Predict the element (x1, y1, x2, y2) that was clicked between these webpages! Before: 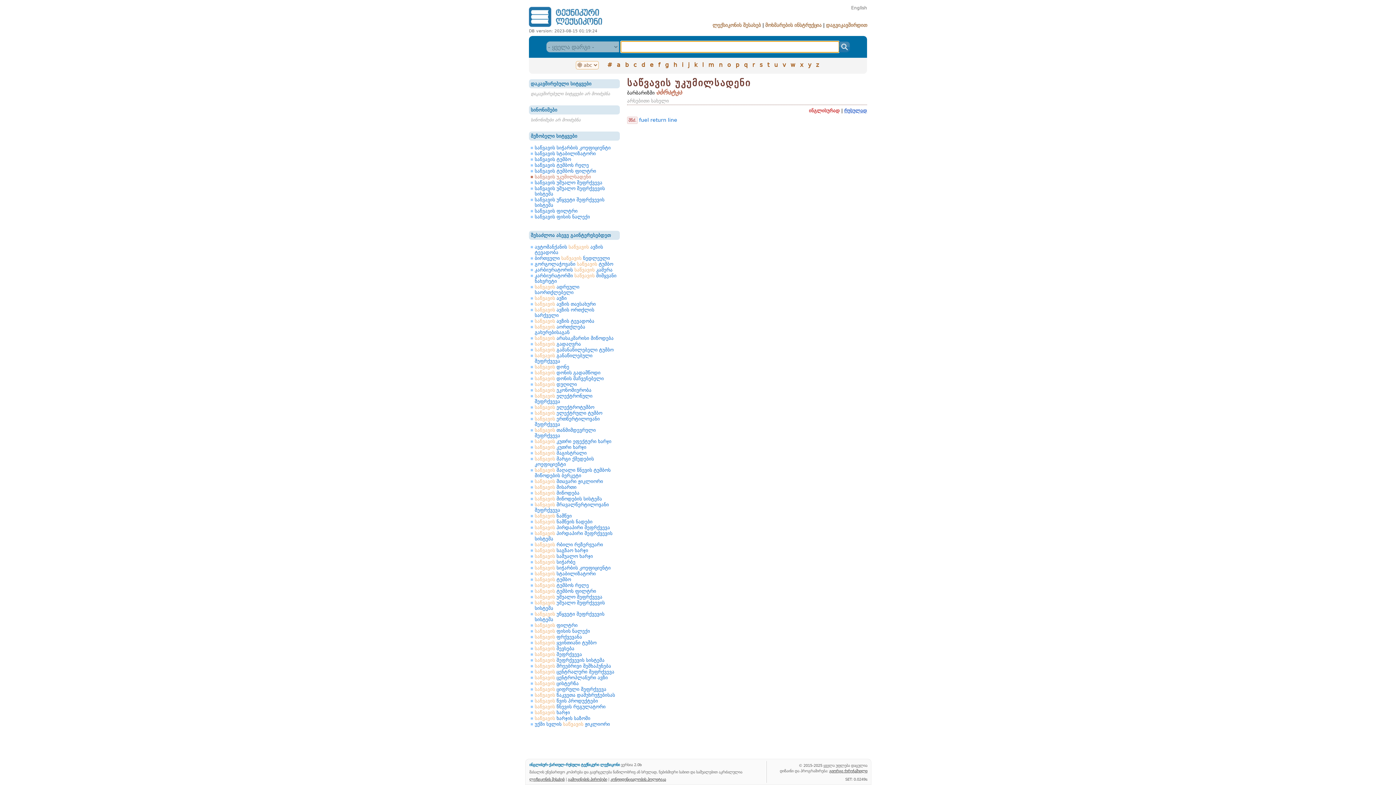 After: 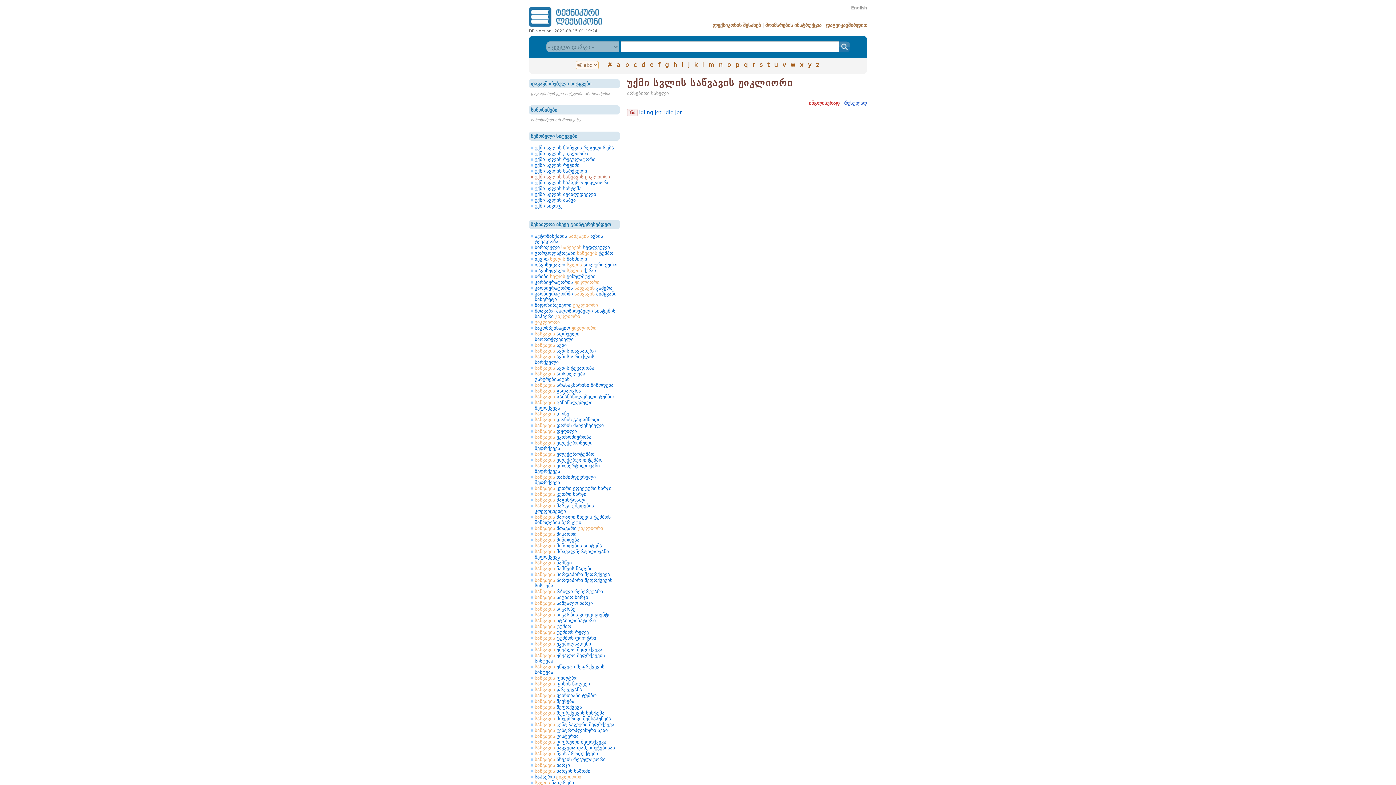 Action: label: უქმი სვლის საწვავის ჟიკლიორი bbox: (529, 721, 618, 727)